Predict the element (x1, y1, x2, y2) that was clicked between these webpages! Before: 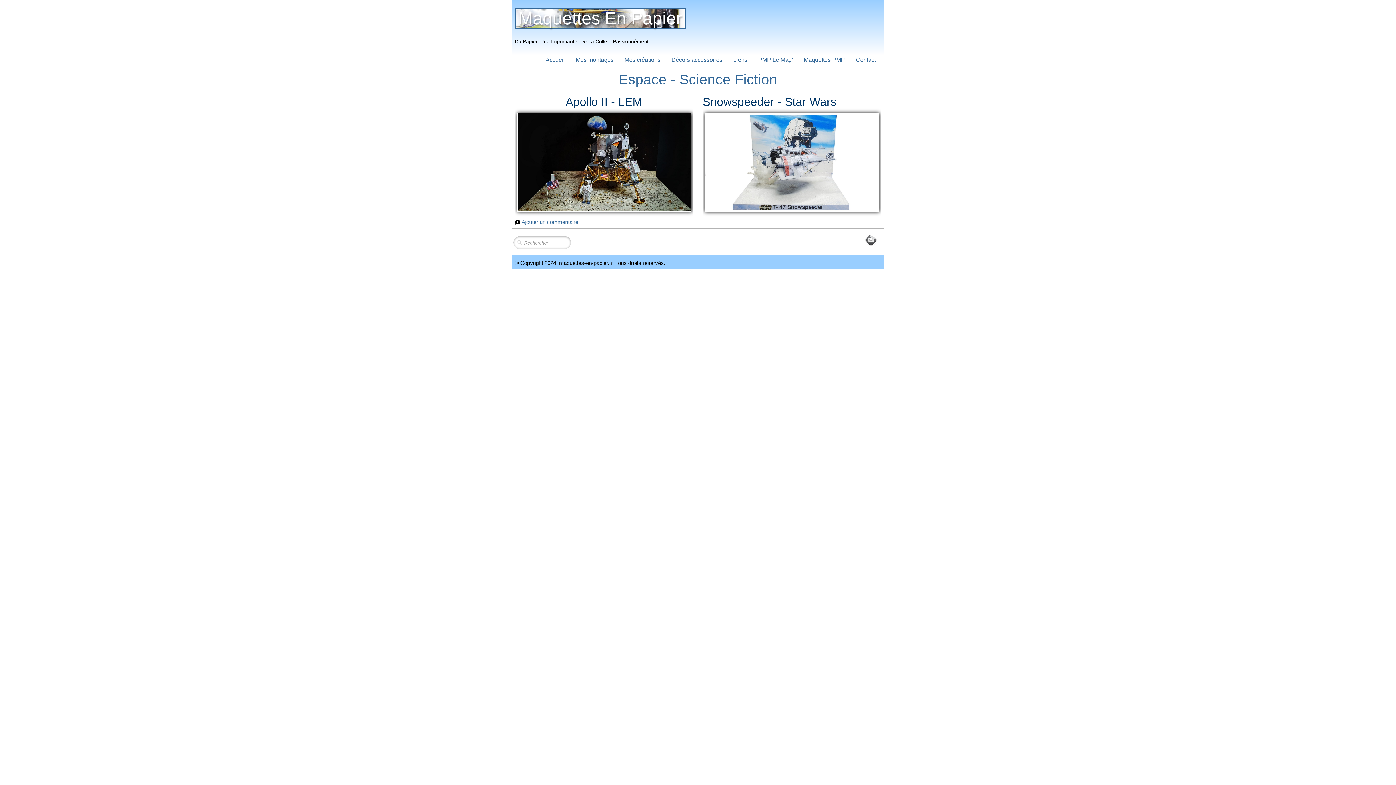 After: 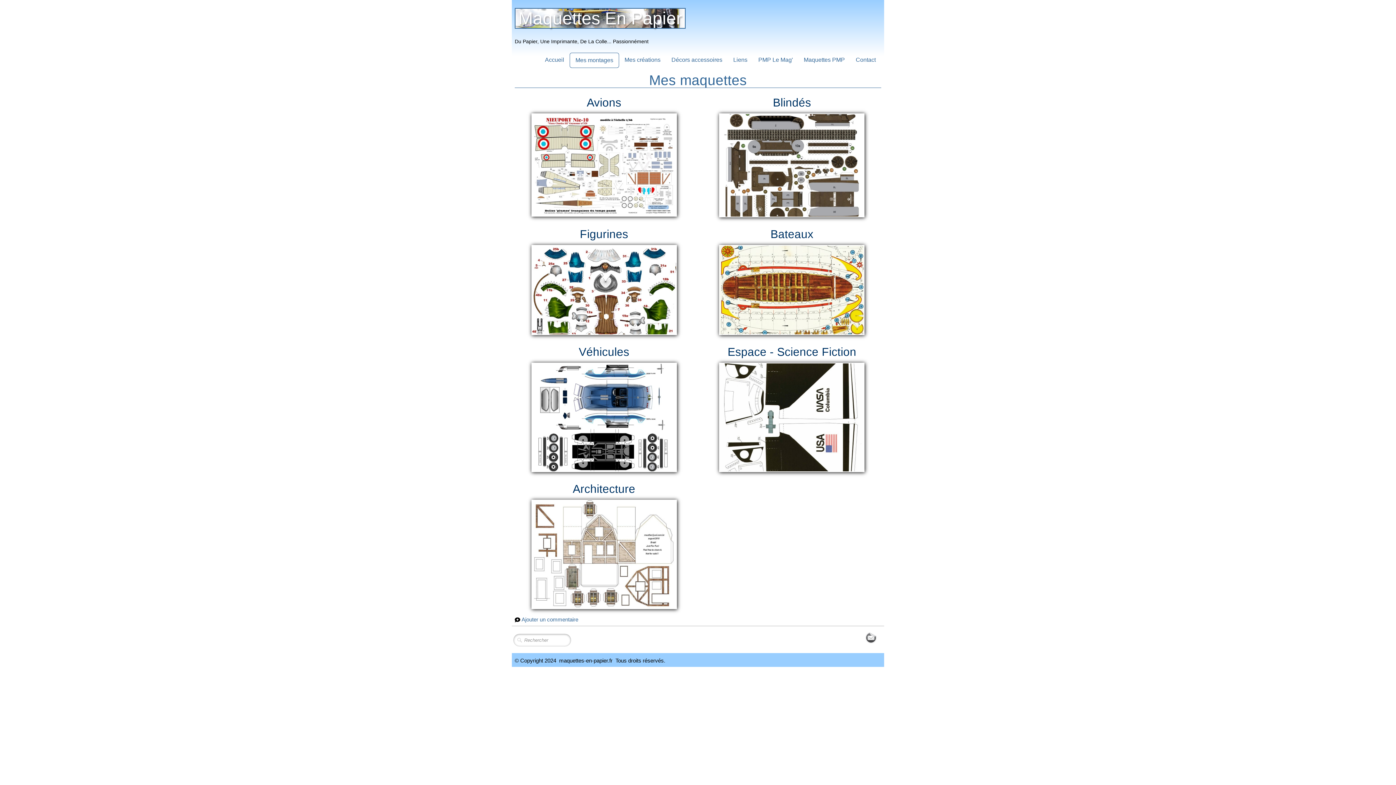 Action: label: Mes montages bbox: (570, 52, 619, 67)